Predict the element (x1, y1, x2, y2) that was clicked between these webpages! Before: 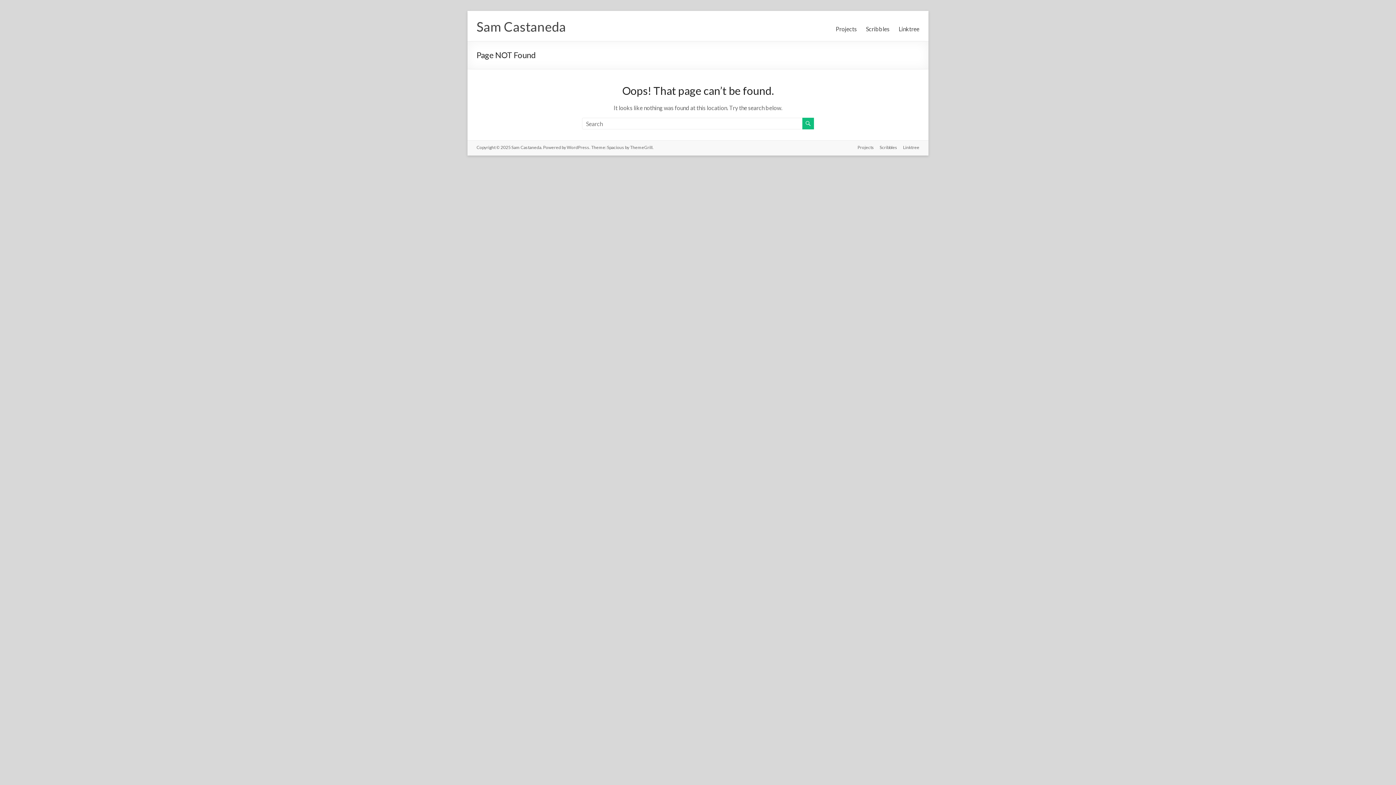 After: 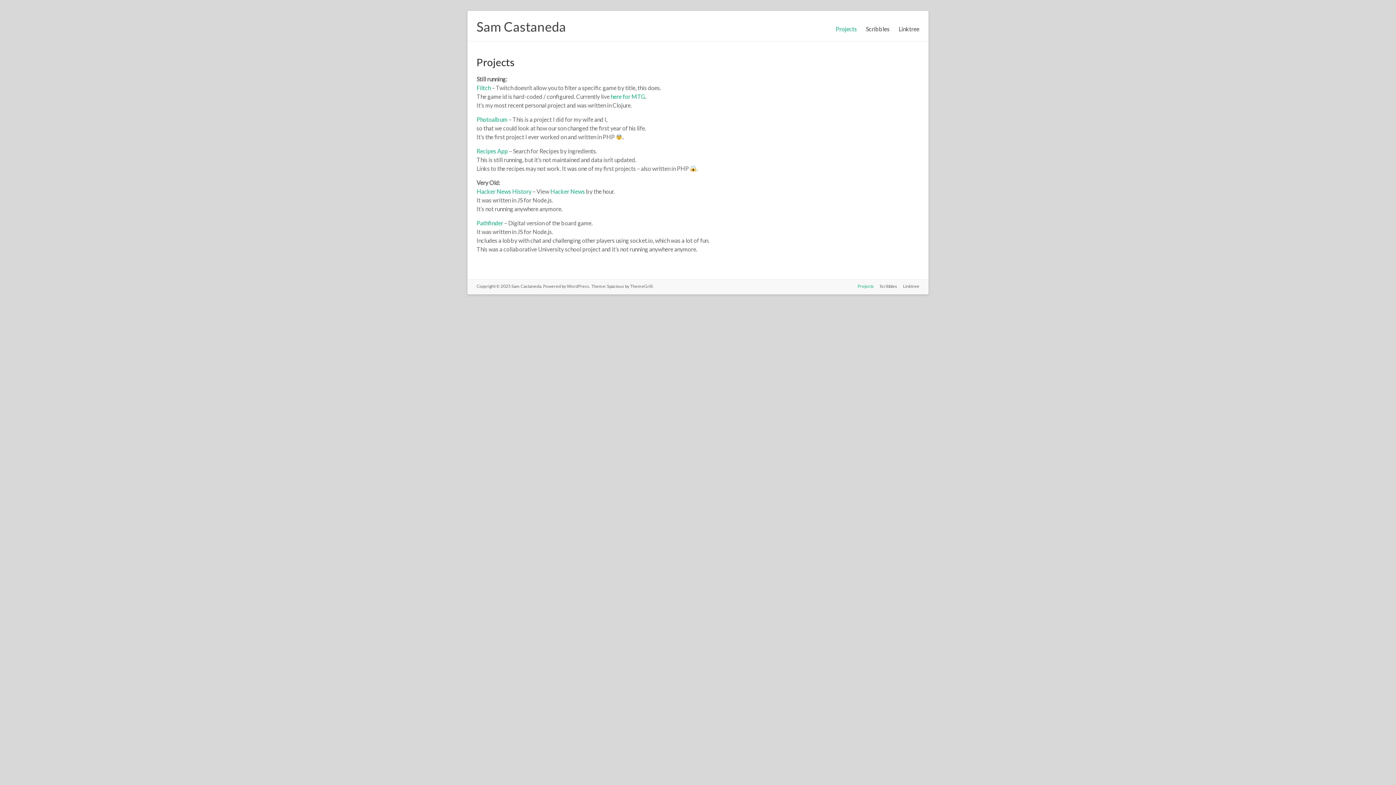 Action: bbox: (476, 18, 566, 34) label: Sam Castaneda